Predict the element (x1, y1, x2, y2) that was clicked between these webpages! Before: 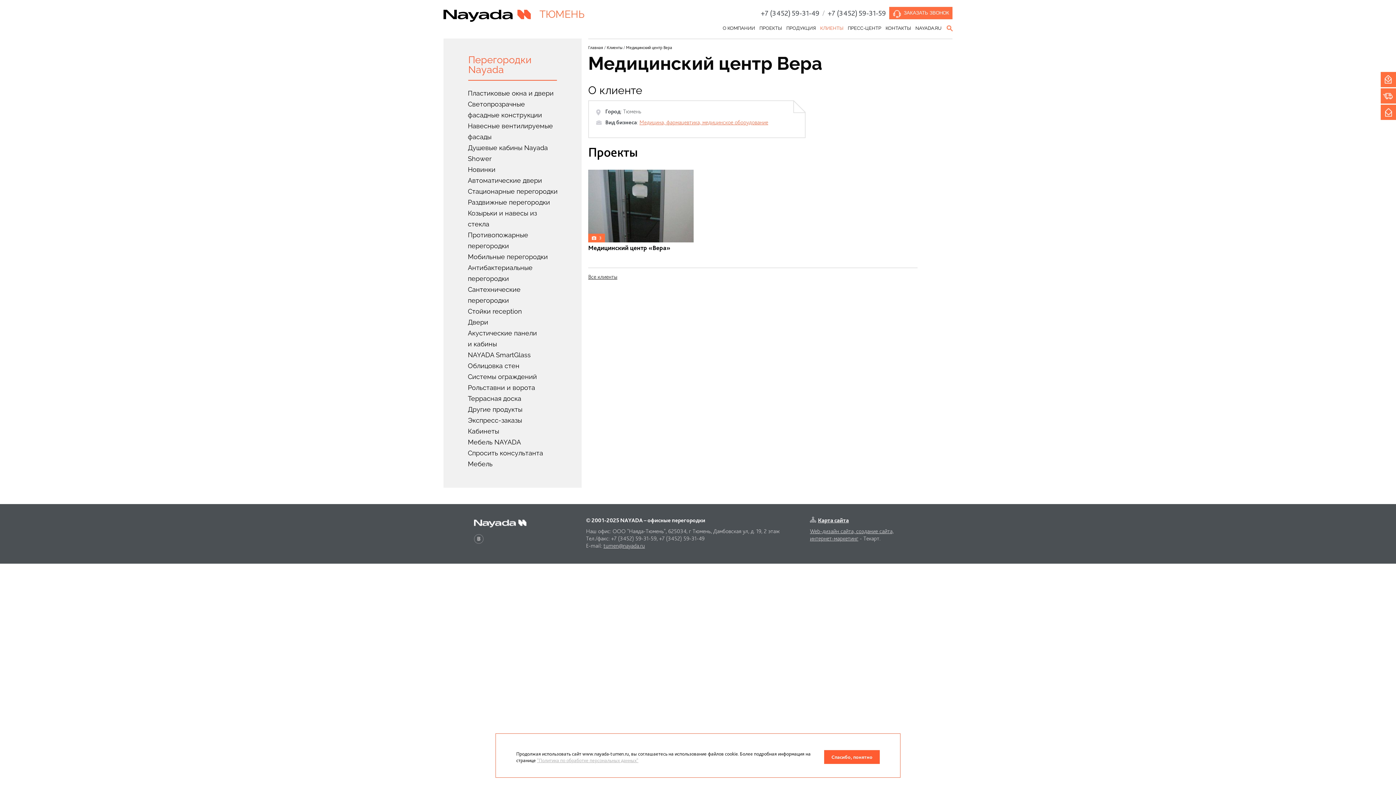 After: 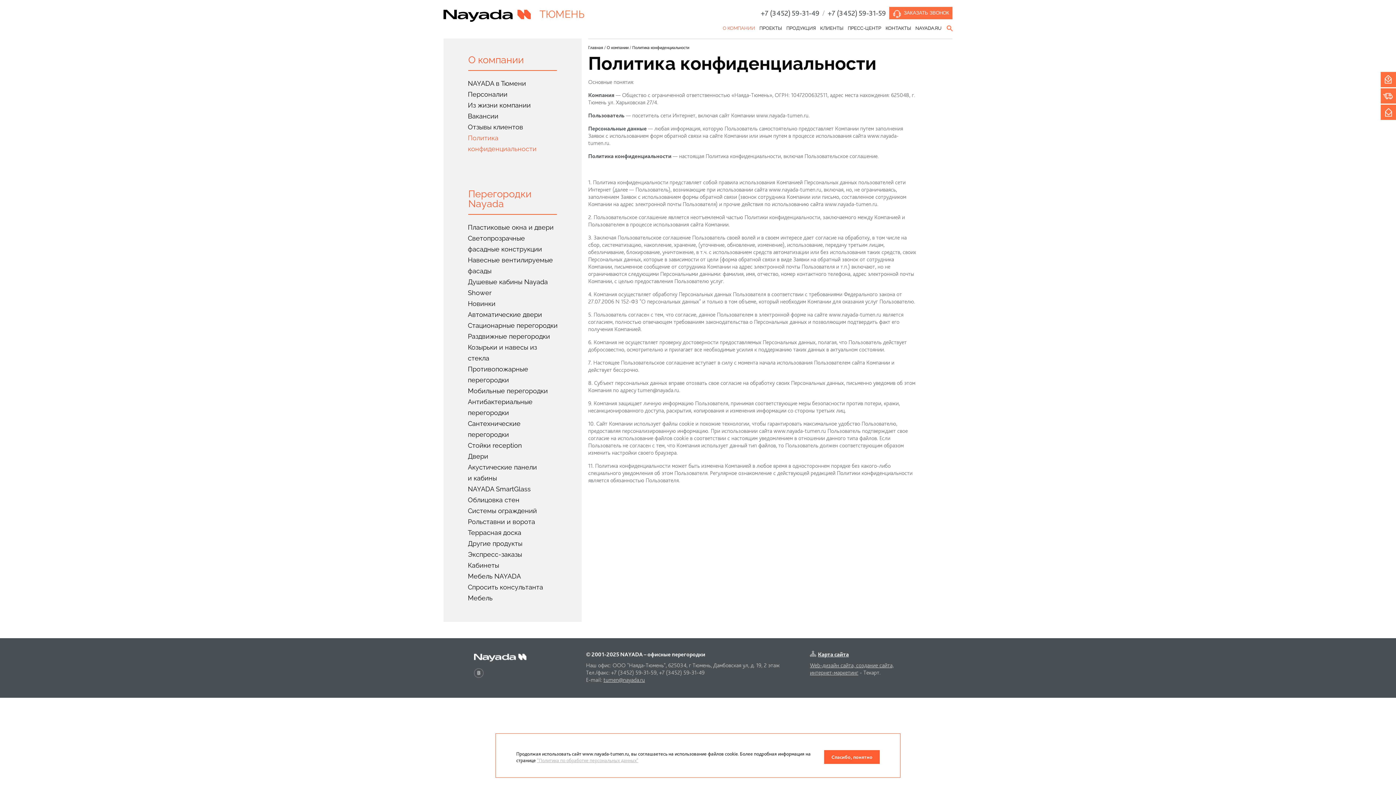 Action: bbox: (537, 757, 638, 763) label: "Политика по обработке персональных данных"